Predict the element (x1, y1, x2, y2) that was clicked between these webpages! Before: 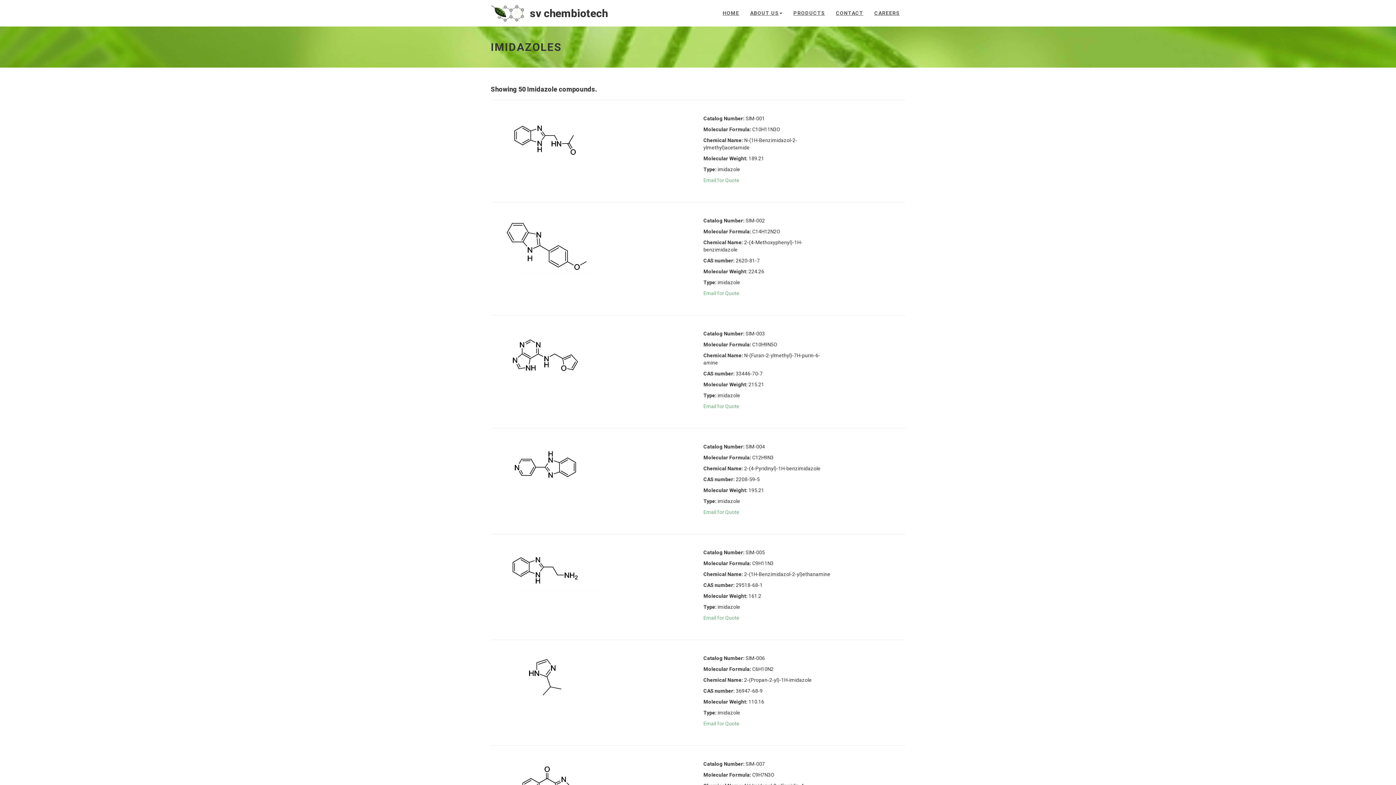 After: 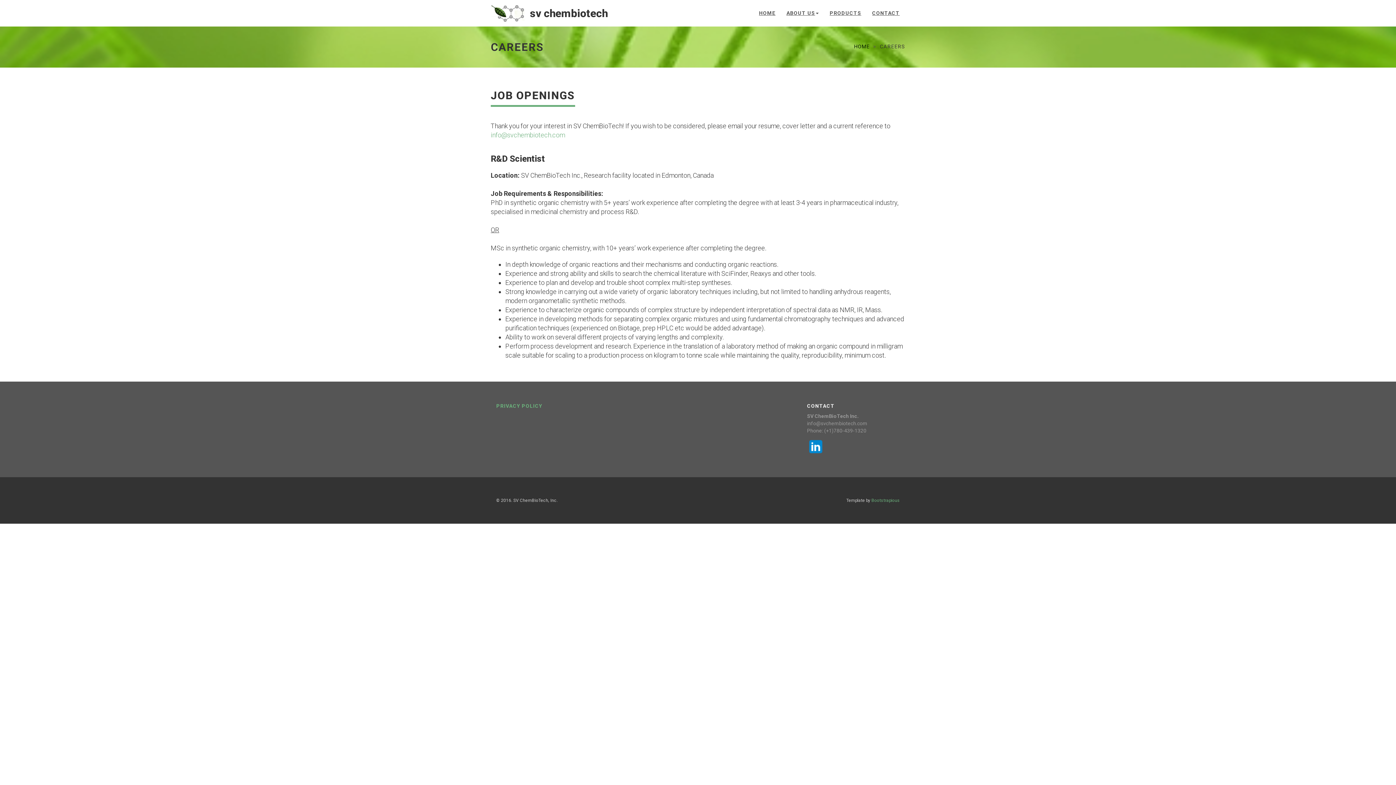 Action: bbox: (869, 0, 905, 24) label: CAREERS